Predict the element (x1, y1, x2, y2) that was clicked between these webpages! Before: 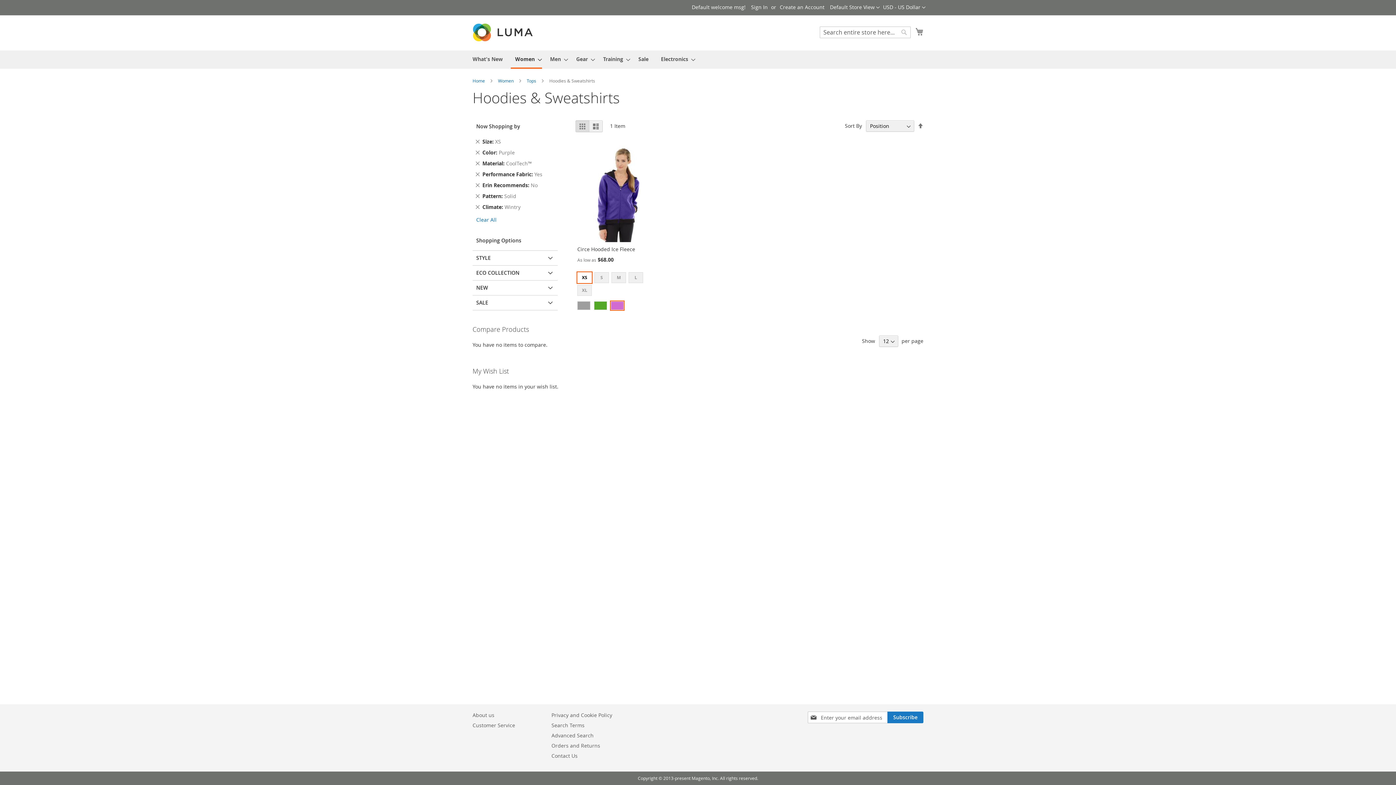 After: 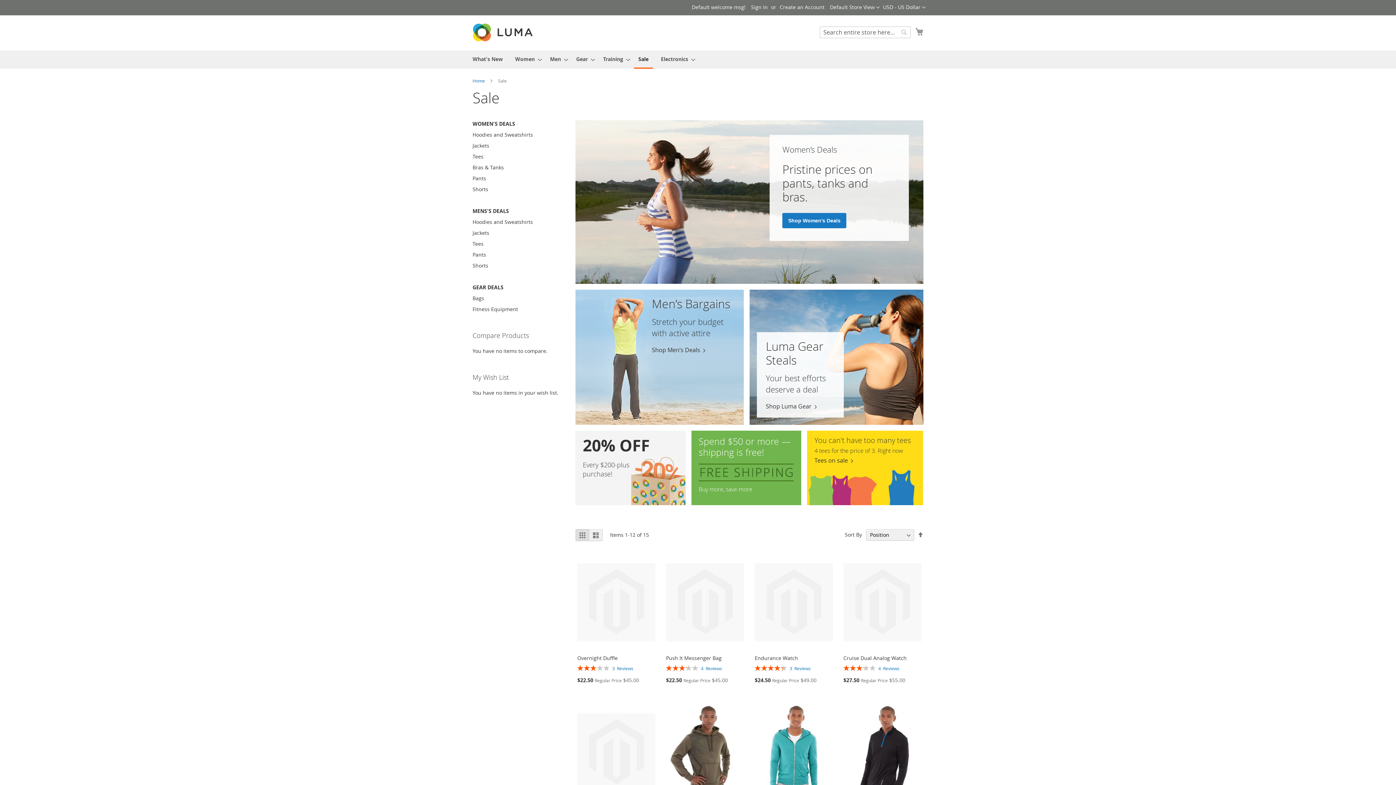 Action: bbox: (634, 50, 653, 67) label: Sale